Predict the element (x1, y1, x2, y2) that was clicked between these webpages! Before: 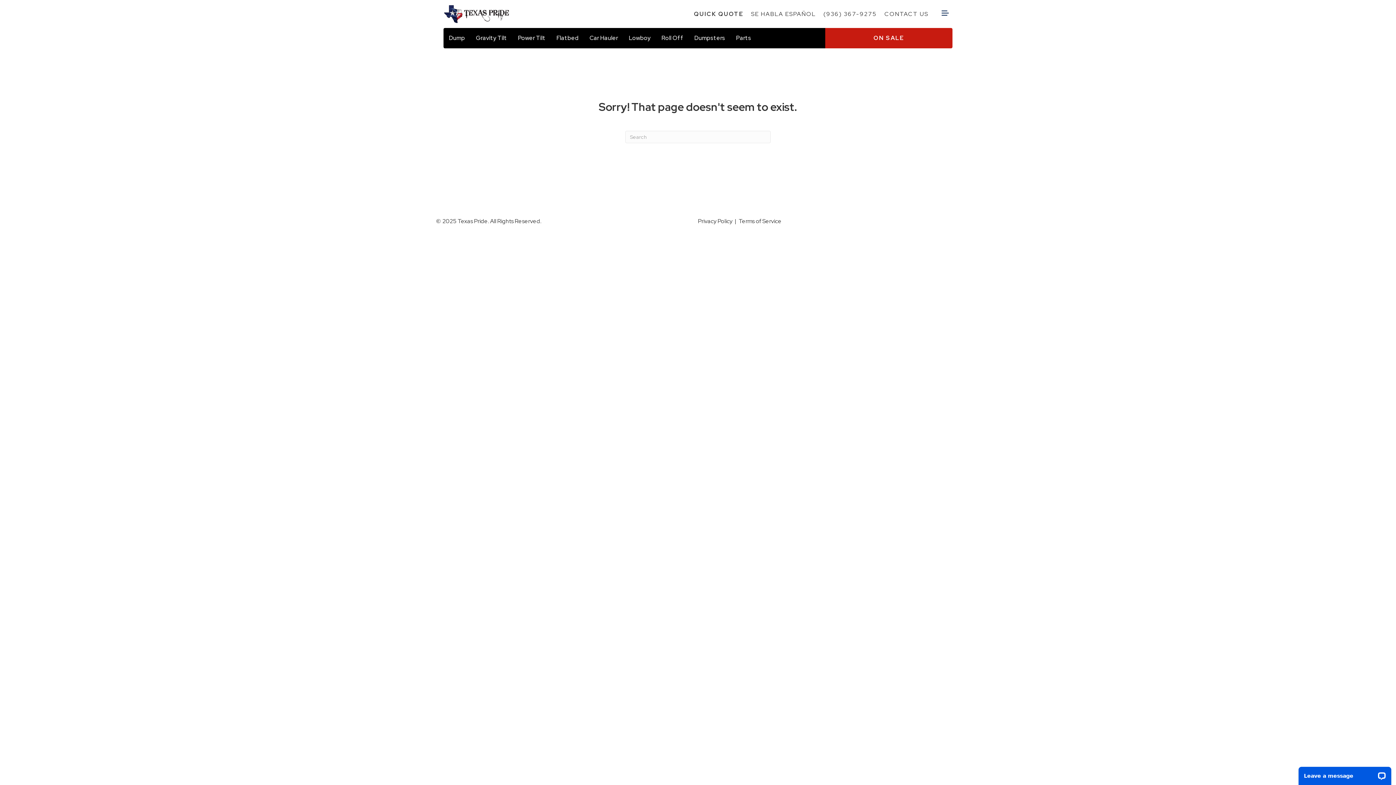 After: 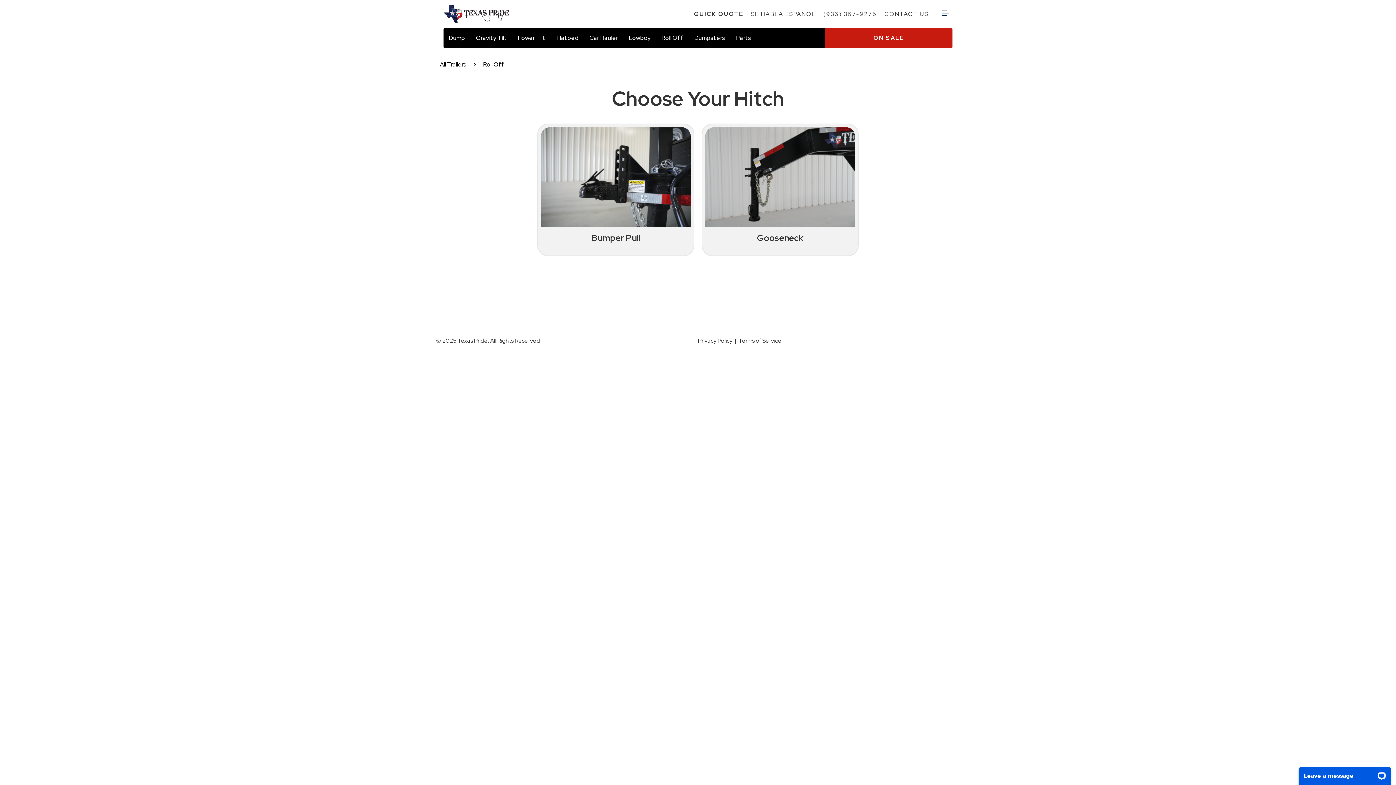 Action: bbox: (658, 31, 687, 44) label: Roll Off